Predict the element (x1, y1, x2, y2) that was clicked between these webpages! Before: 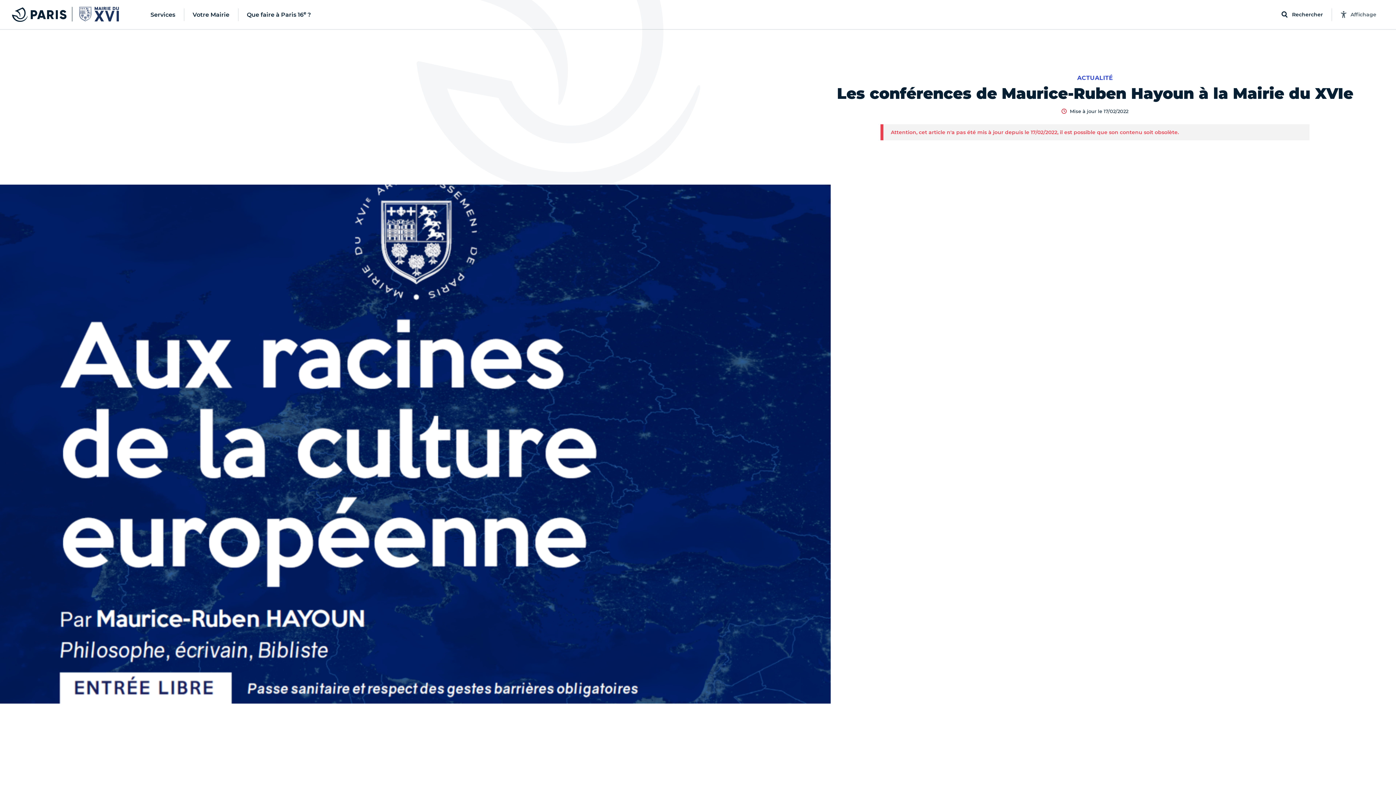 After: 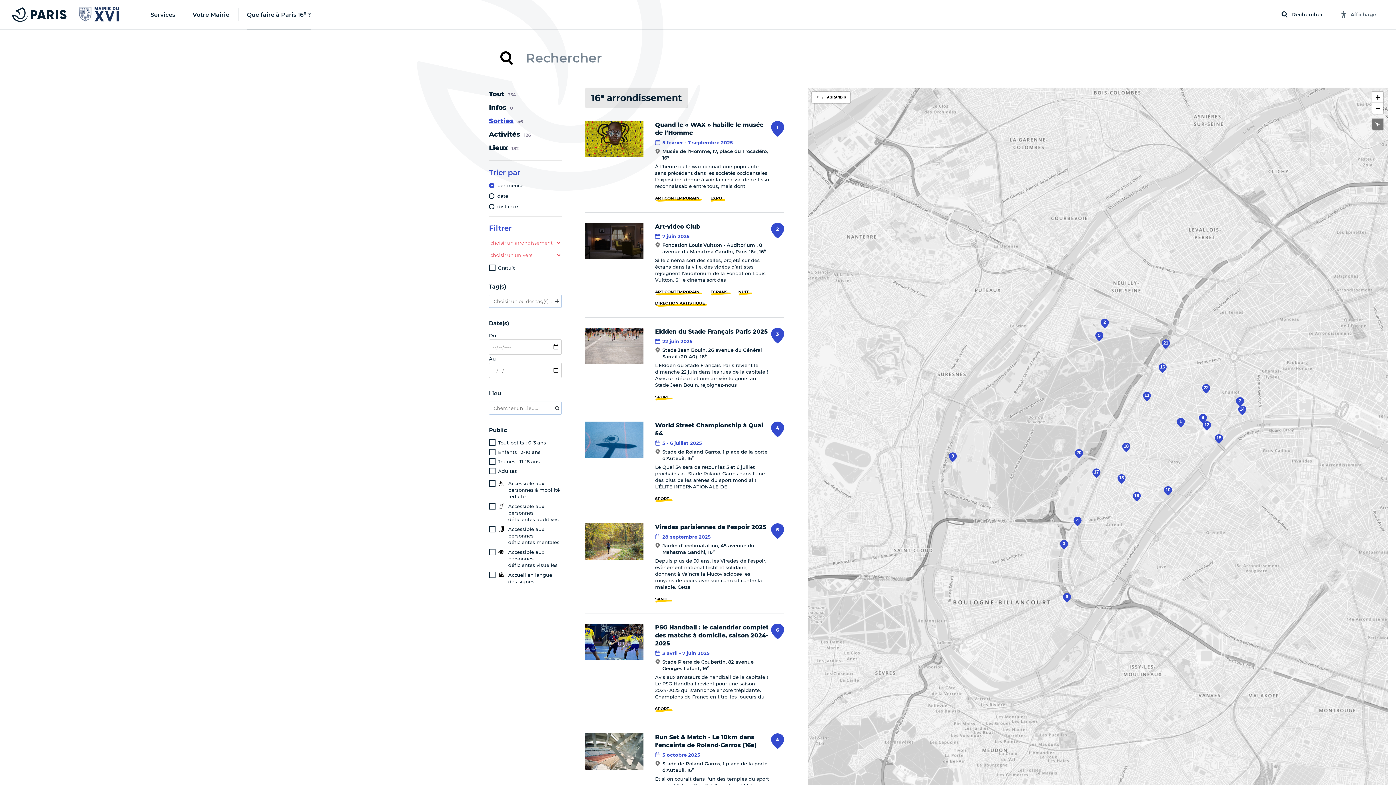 Action: label: Que faire à Paris 16e ? bbox: (238, 0, 319, 29)